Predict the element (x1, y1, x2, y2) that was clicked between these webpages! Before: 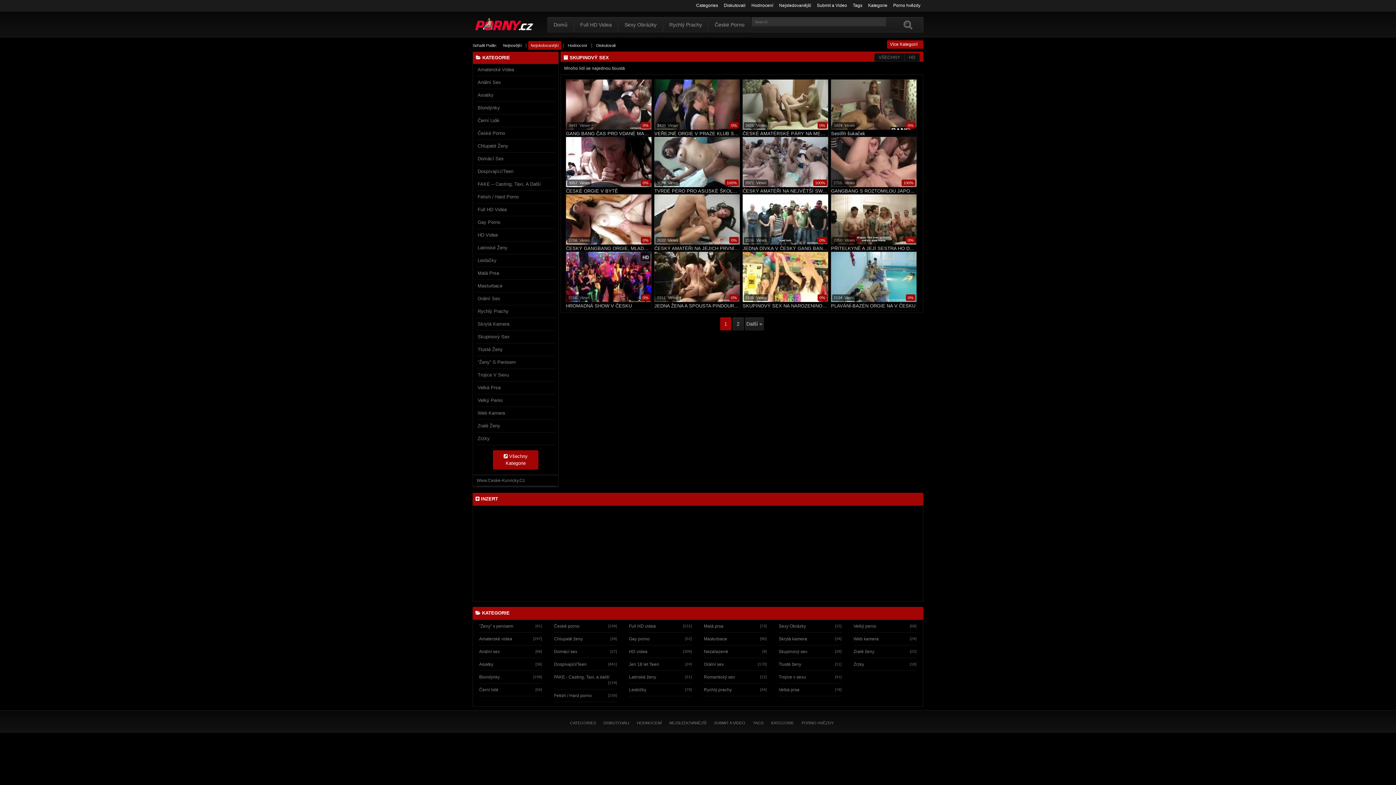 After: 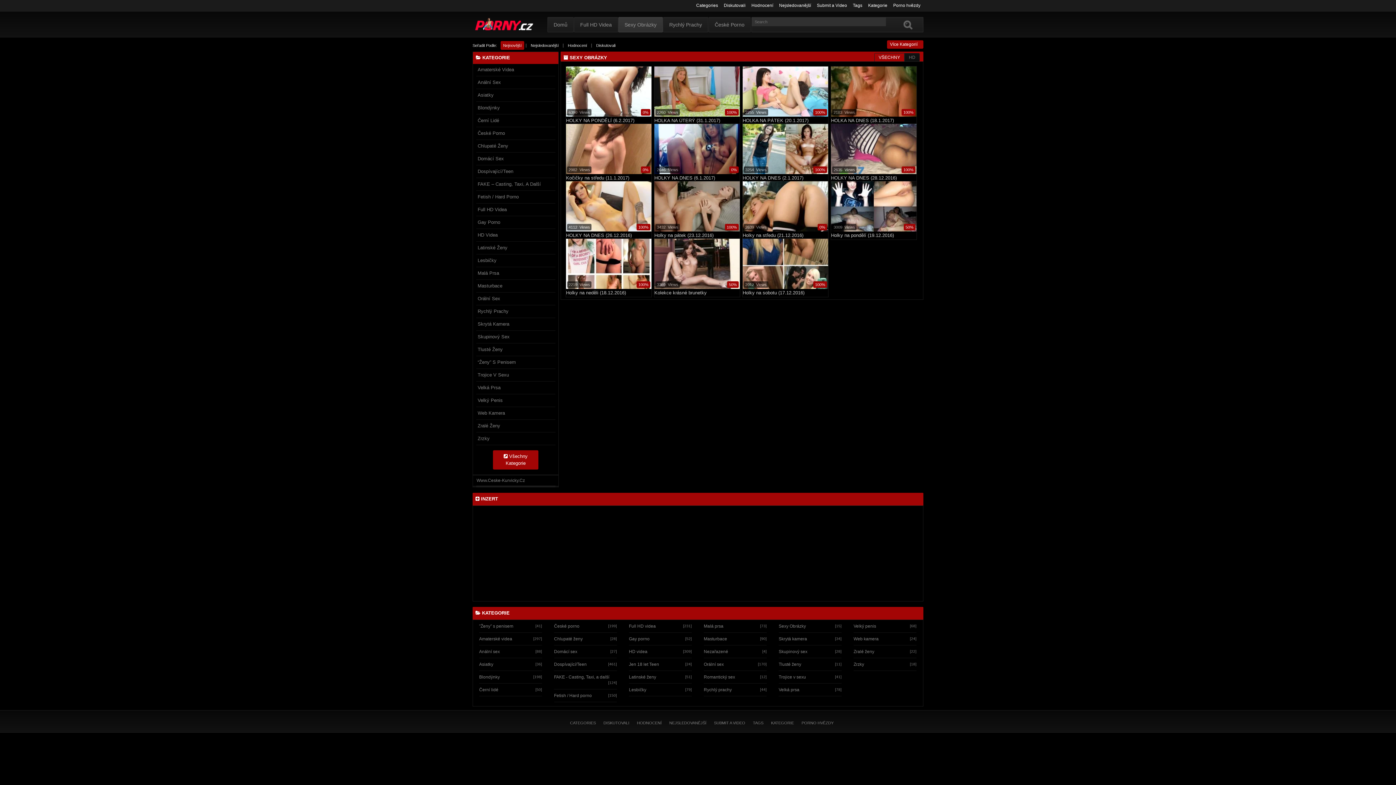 Action: bbox: (618, 17, 662, 32) label: Sexy Obrázky